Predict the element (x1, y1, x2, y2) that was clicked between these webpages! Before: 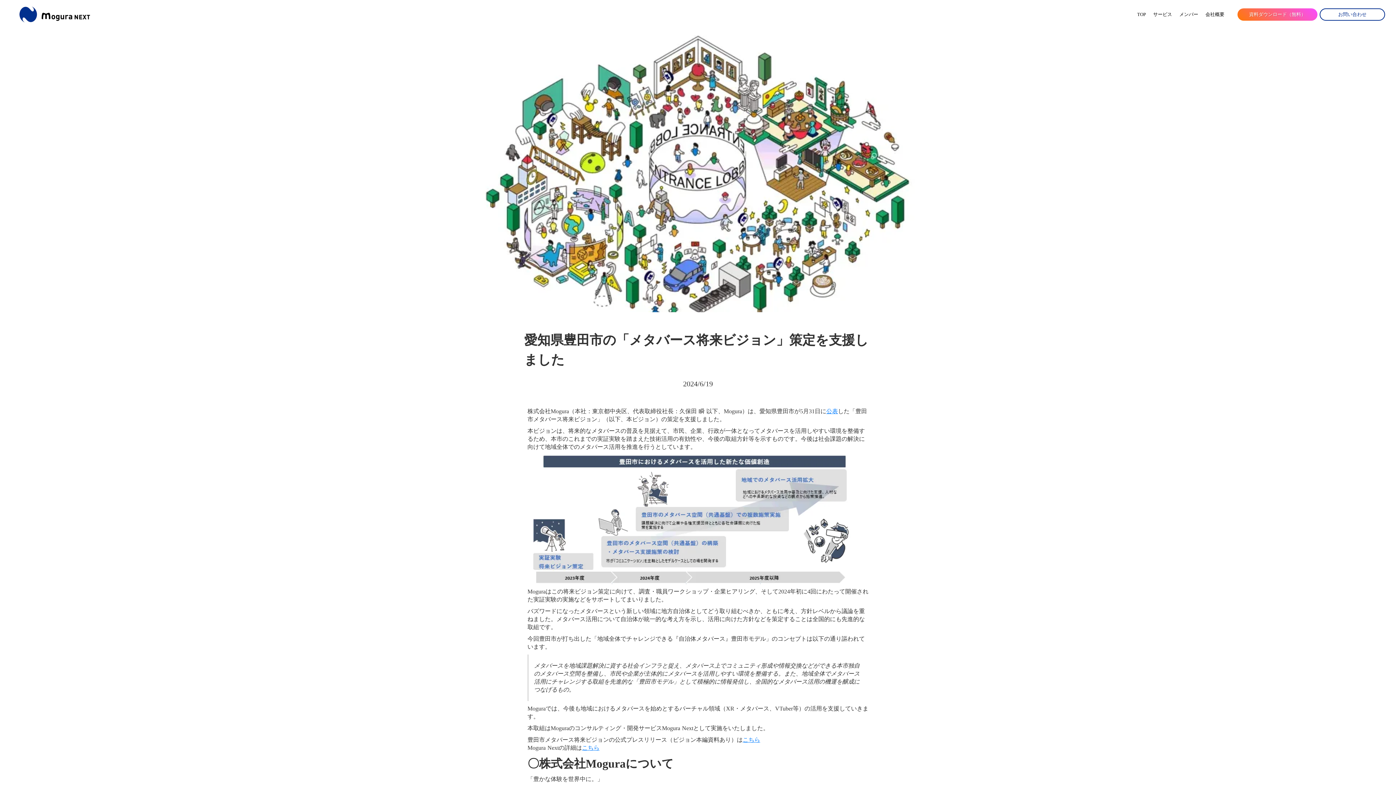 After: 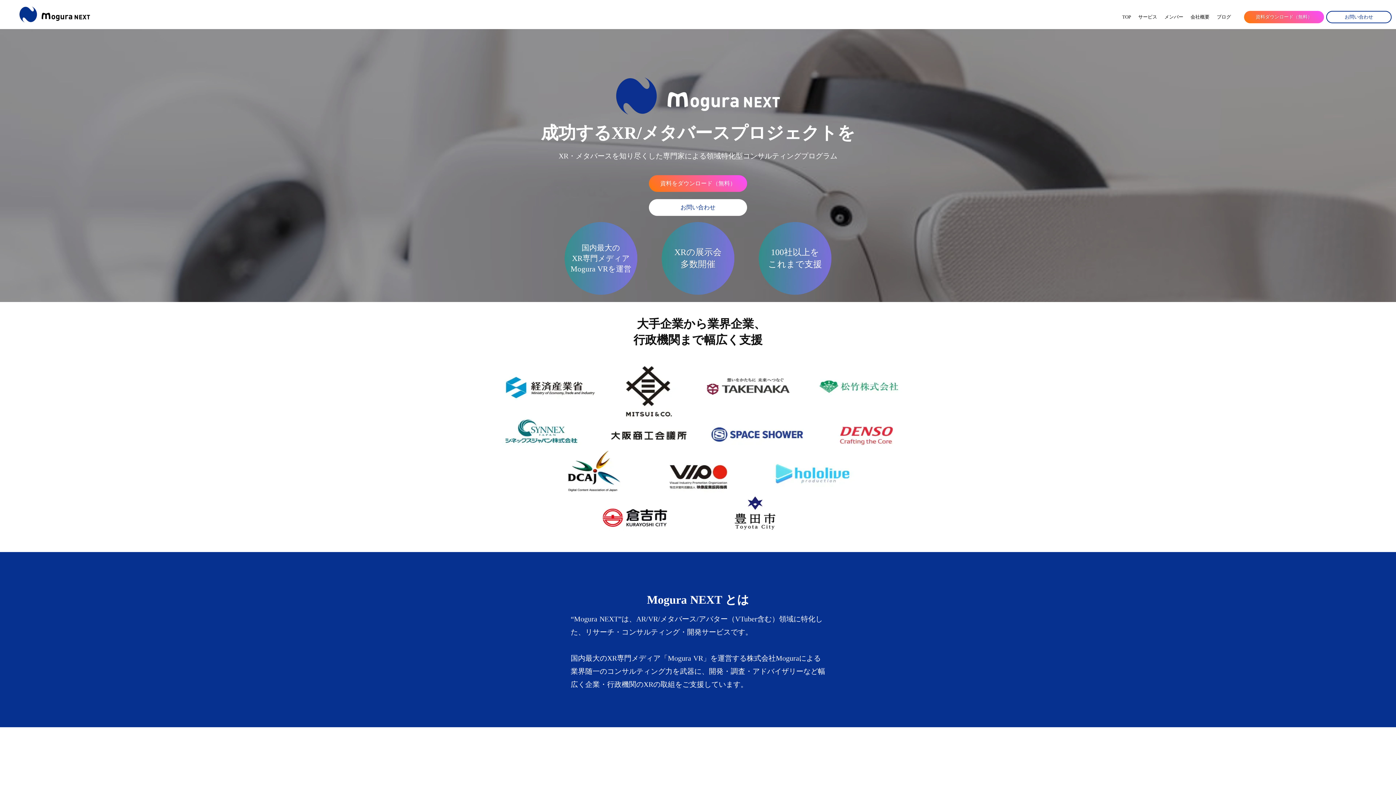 Action: bbox: (582, 745, 599, 751) label: こちら